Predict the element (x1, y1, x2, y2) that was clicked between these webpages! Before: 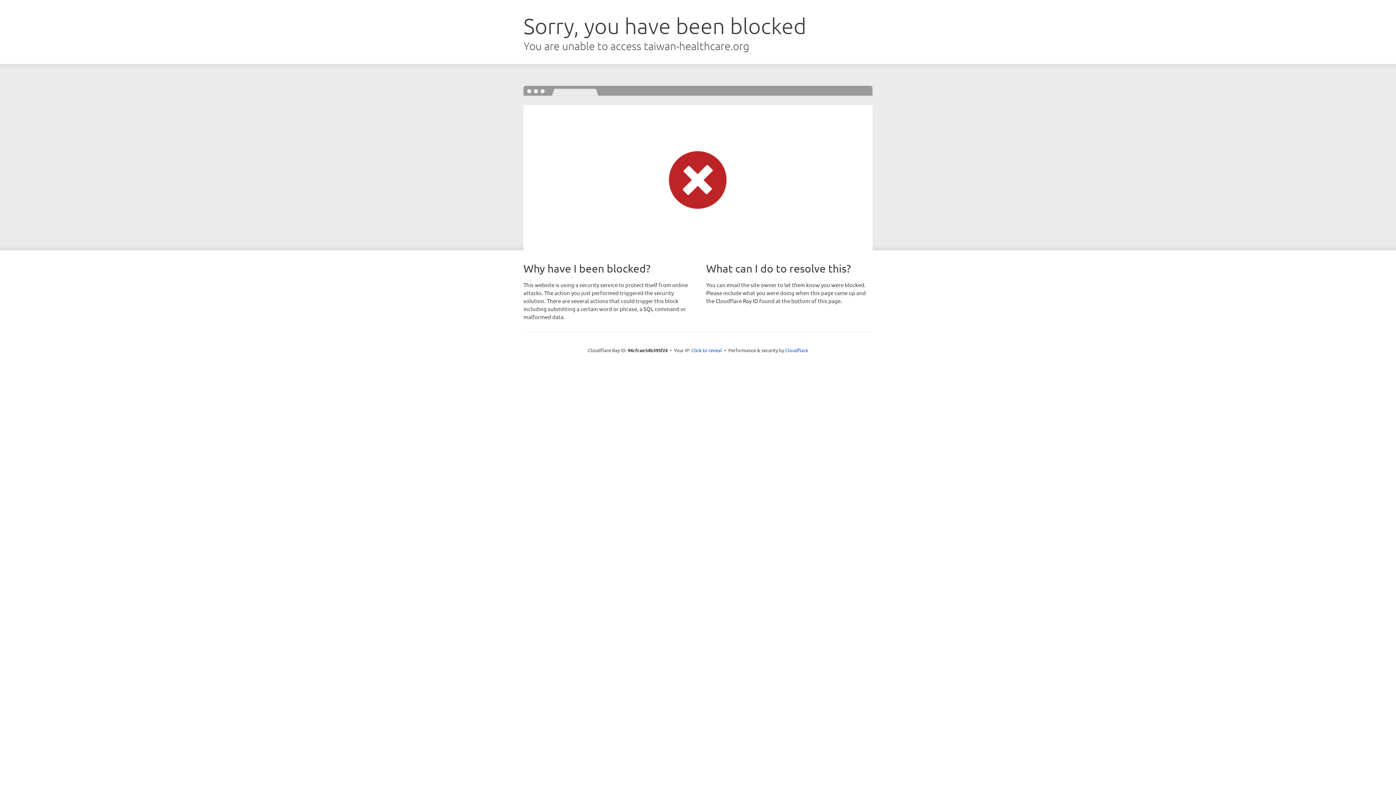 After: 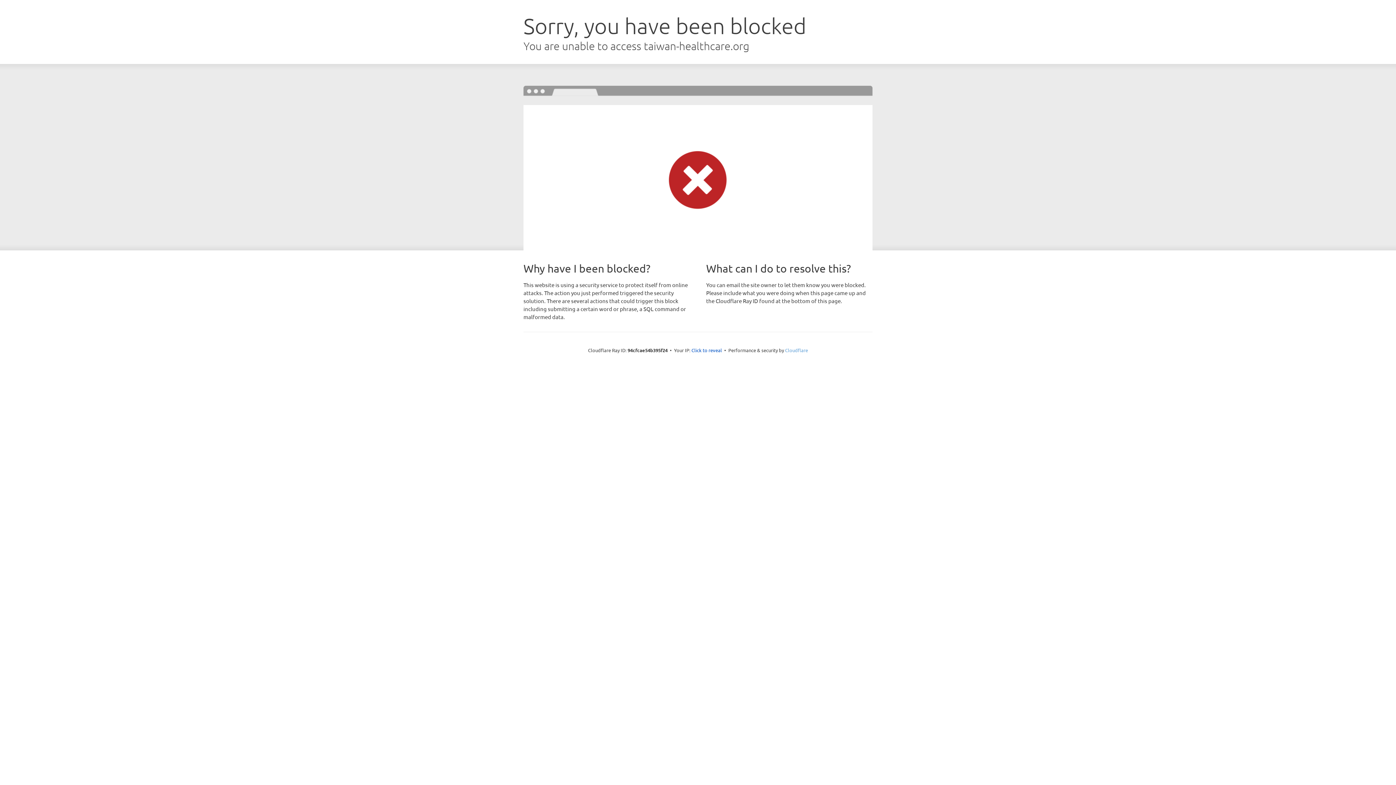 Action: bbox: (785, 347, 808, 353) label: Cloudflare